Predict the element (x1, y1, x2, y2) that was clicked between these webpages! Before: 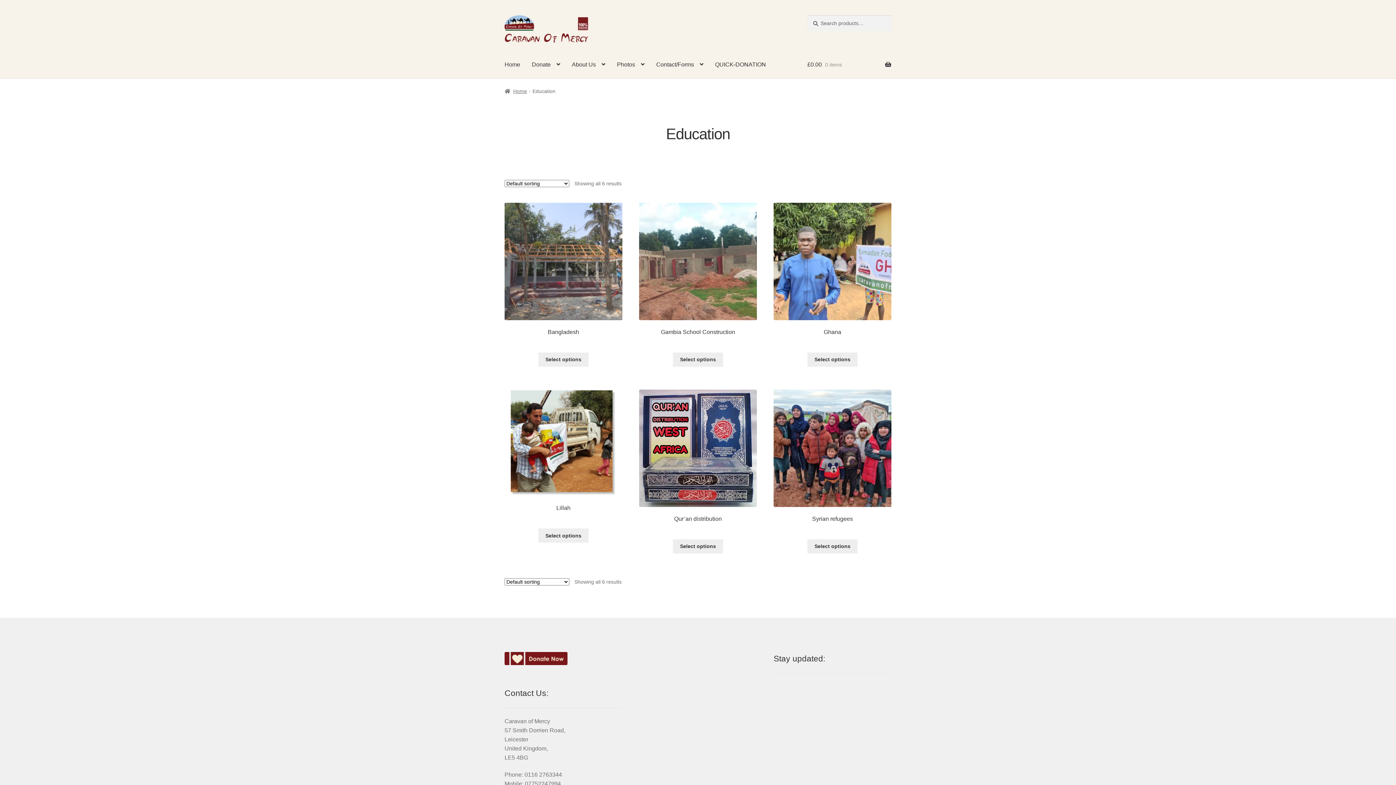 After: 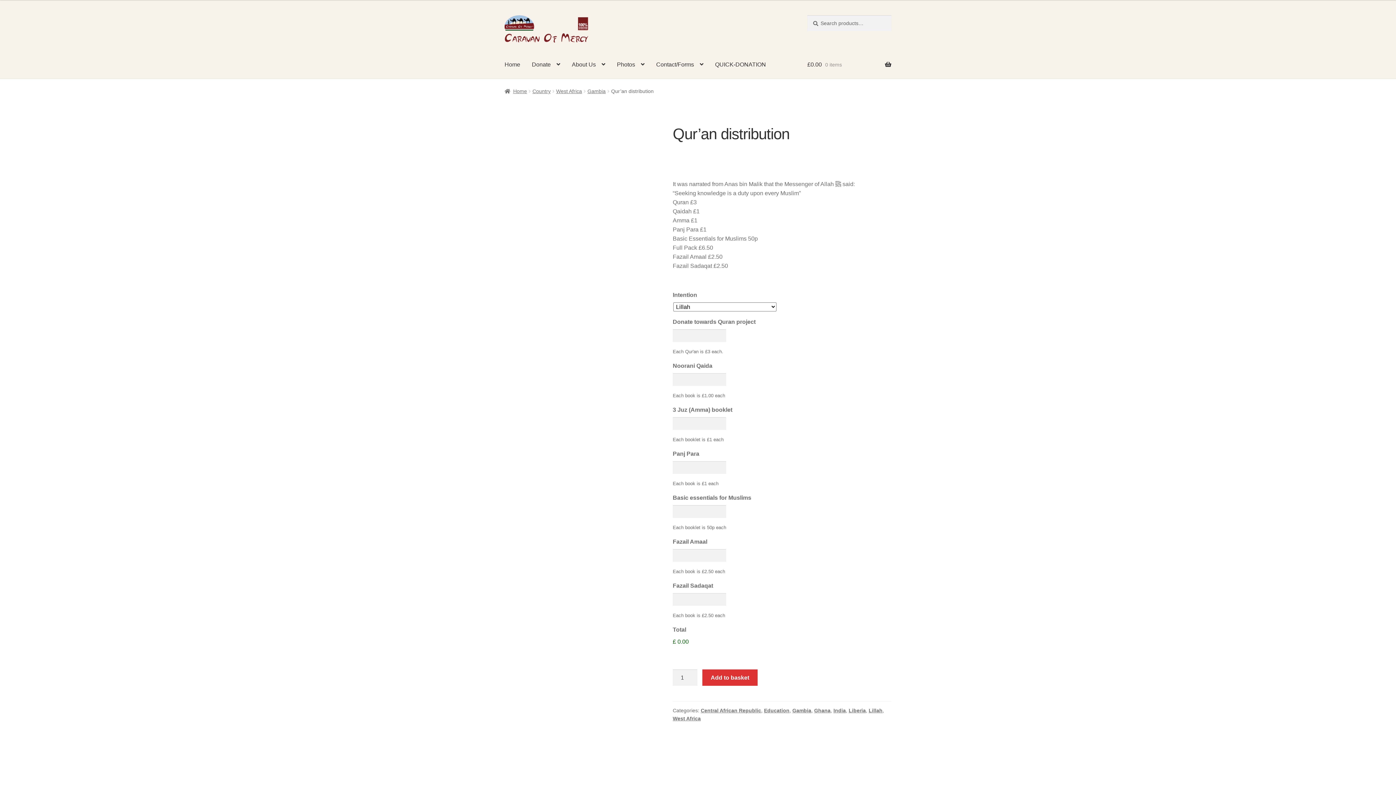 Action: label: Add to basket: “Qur'an distribution” bbox: (672, 539, 723, 553)